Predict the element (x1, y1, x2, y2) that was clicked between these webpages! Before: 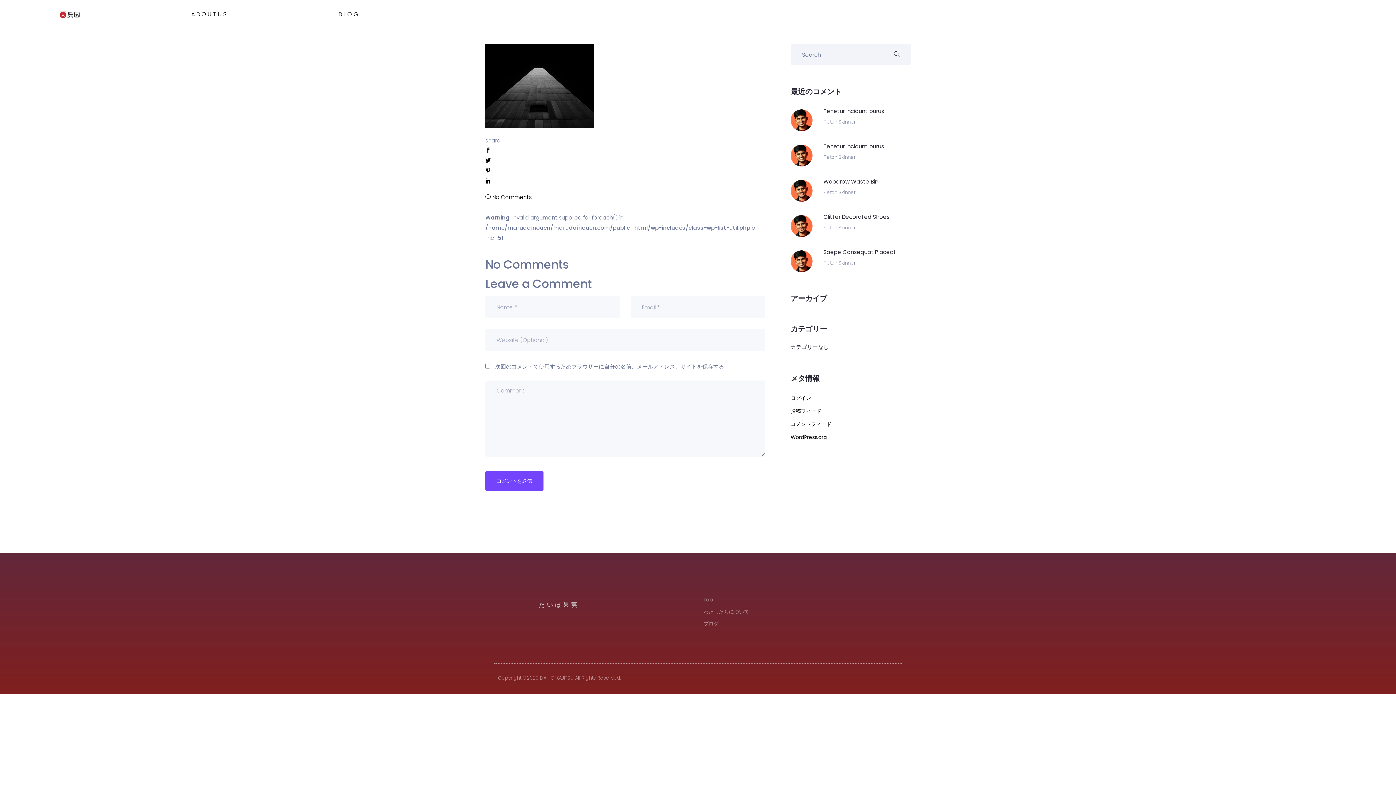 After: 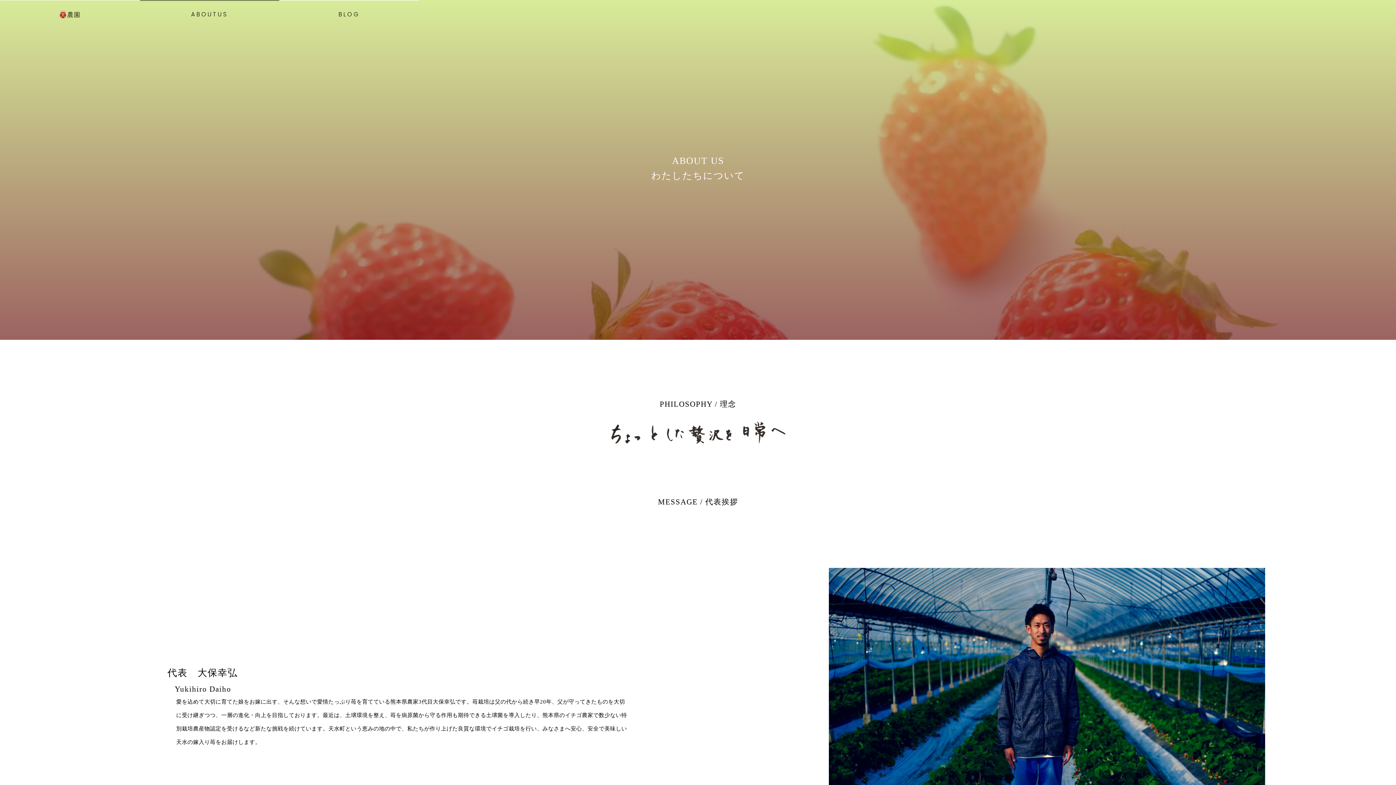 Action: label: わたしたちについて bbox: (703, 606, 896, 617)